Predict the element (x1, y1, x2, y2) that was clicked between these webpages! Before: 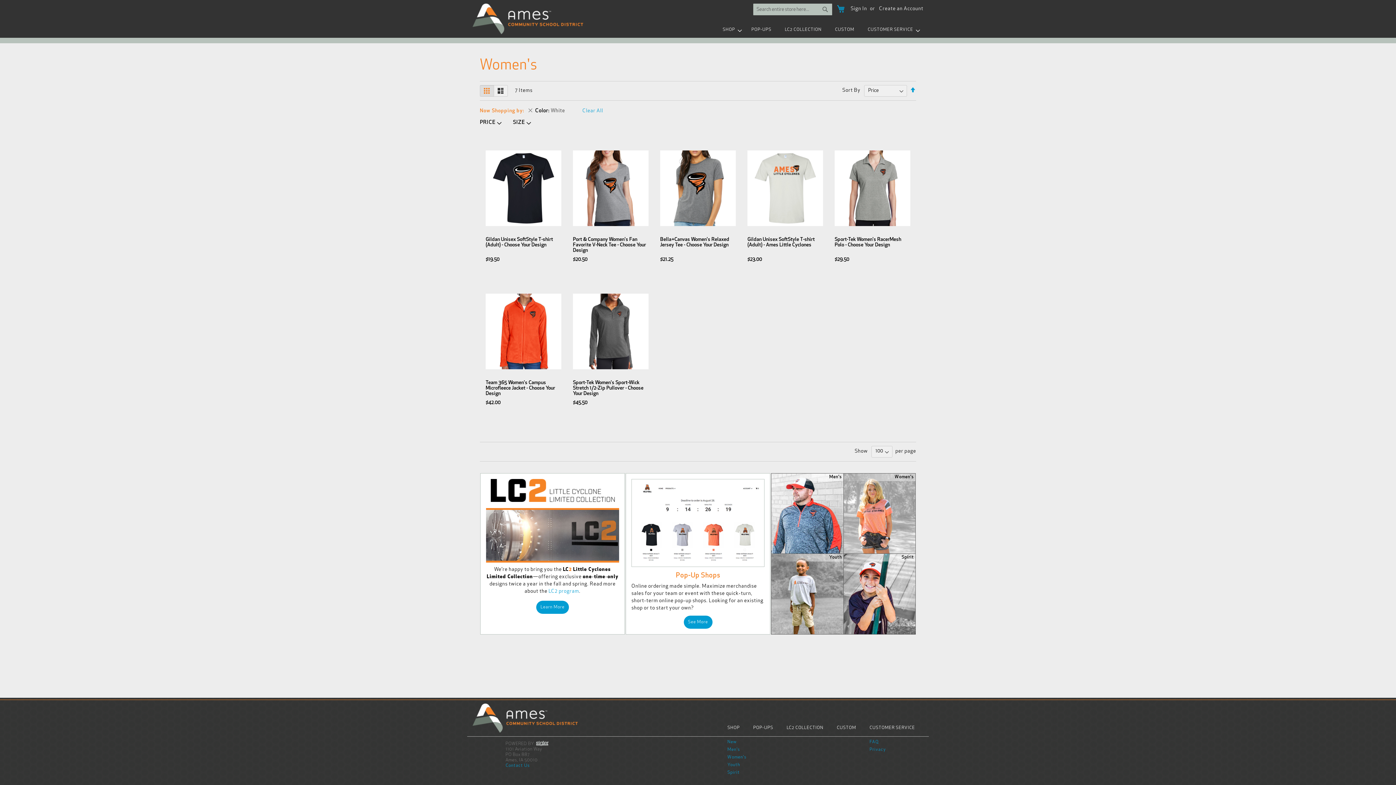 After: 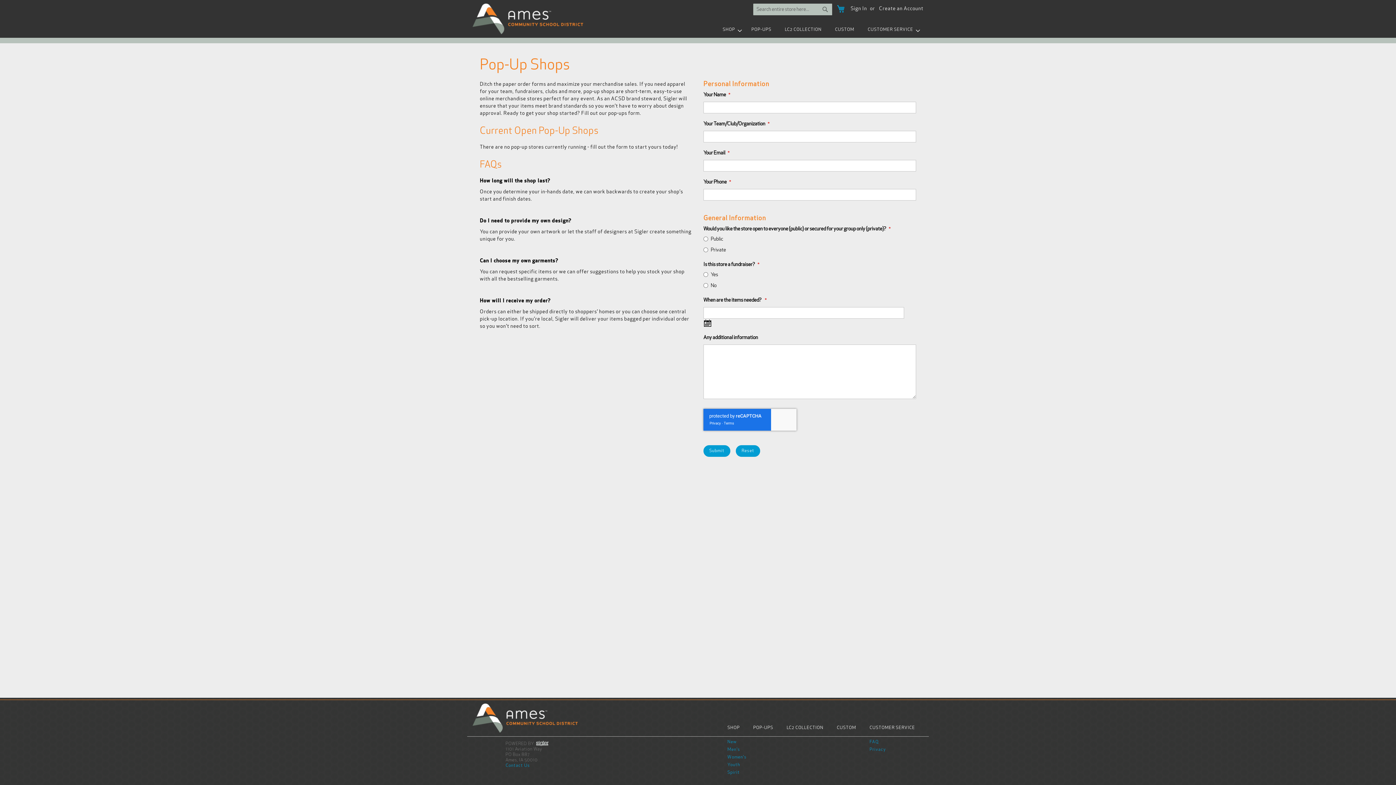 Action: bbox: (747, 25, 776, 34) label: POP-UPS